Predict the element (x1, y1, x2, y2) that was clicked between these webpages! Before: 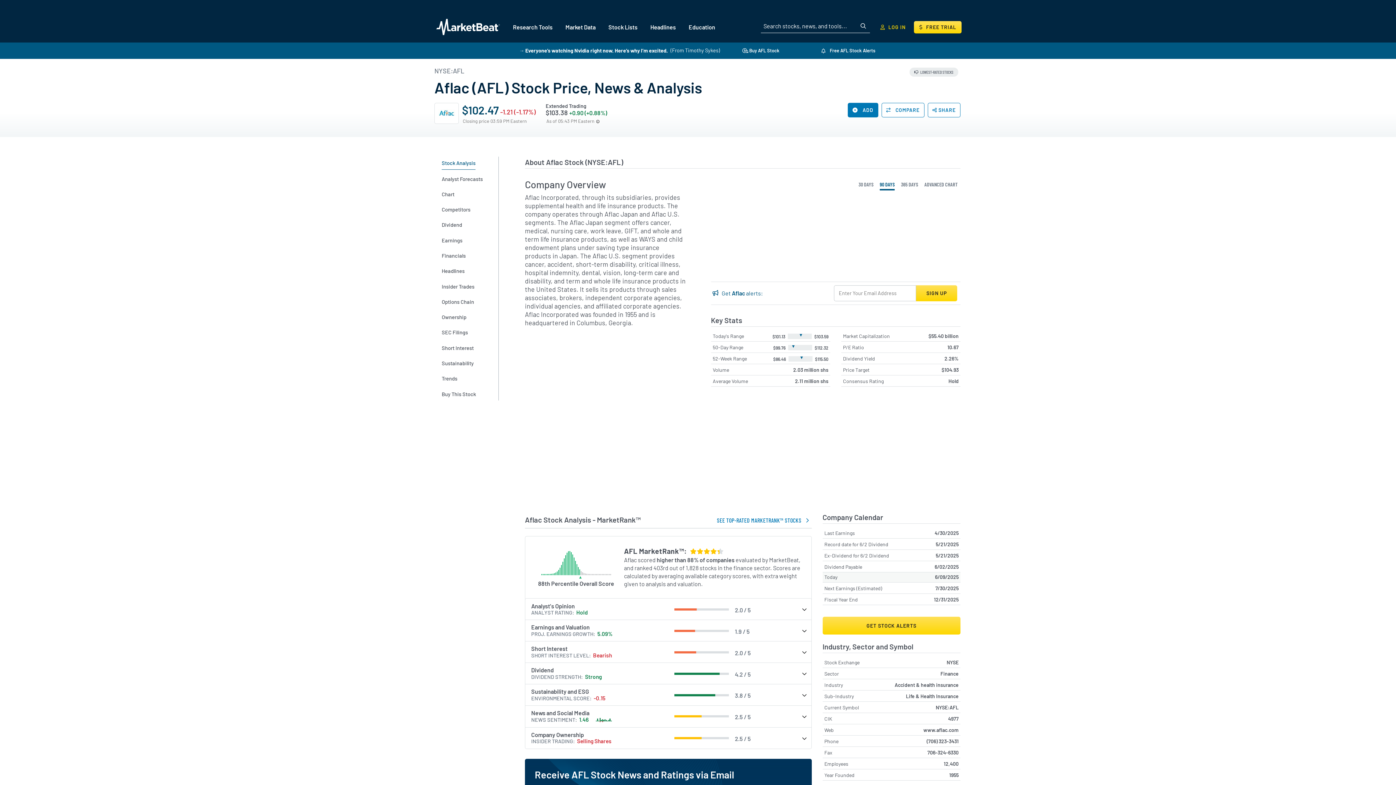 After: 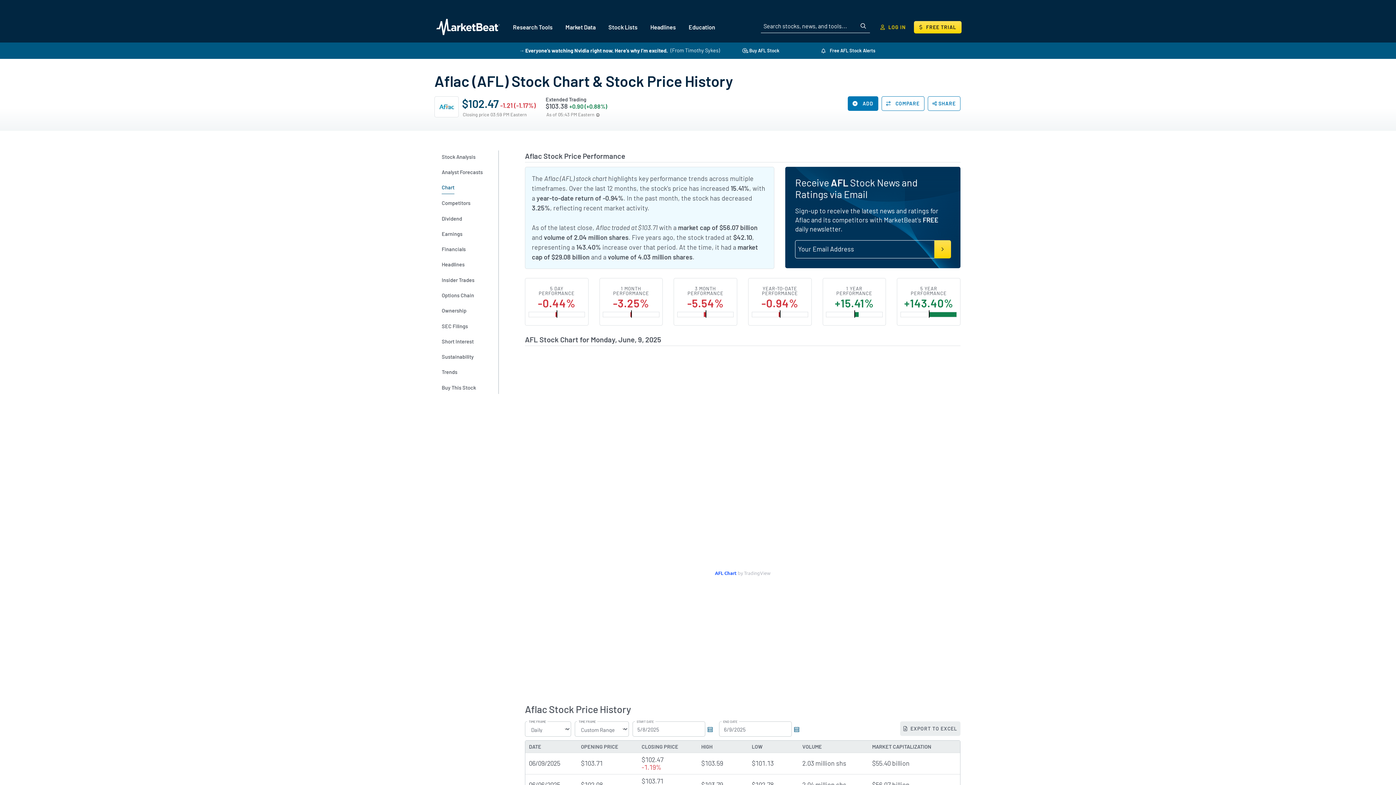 Action: bbox: (924, 179, 958, 189) label: ADVANCED CHART